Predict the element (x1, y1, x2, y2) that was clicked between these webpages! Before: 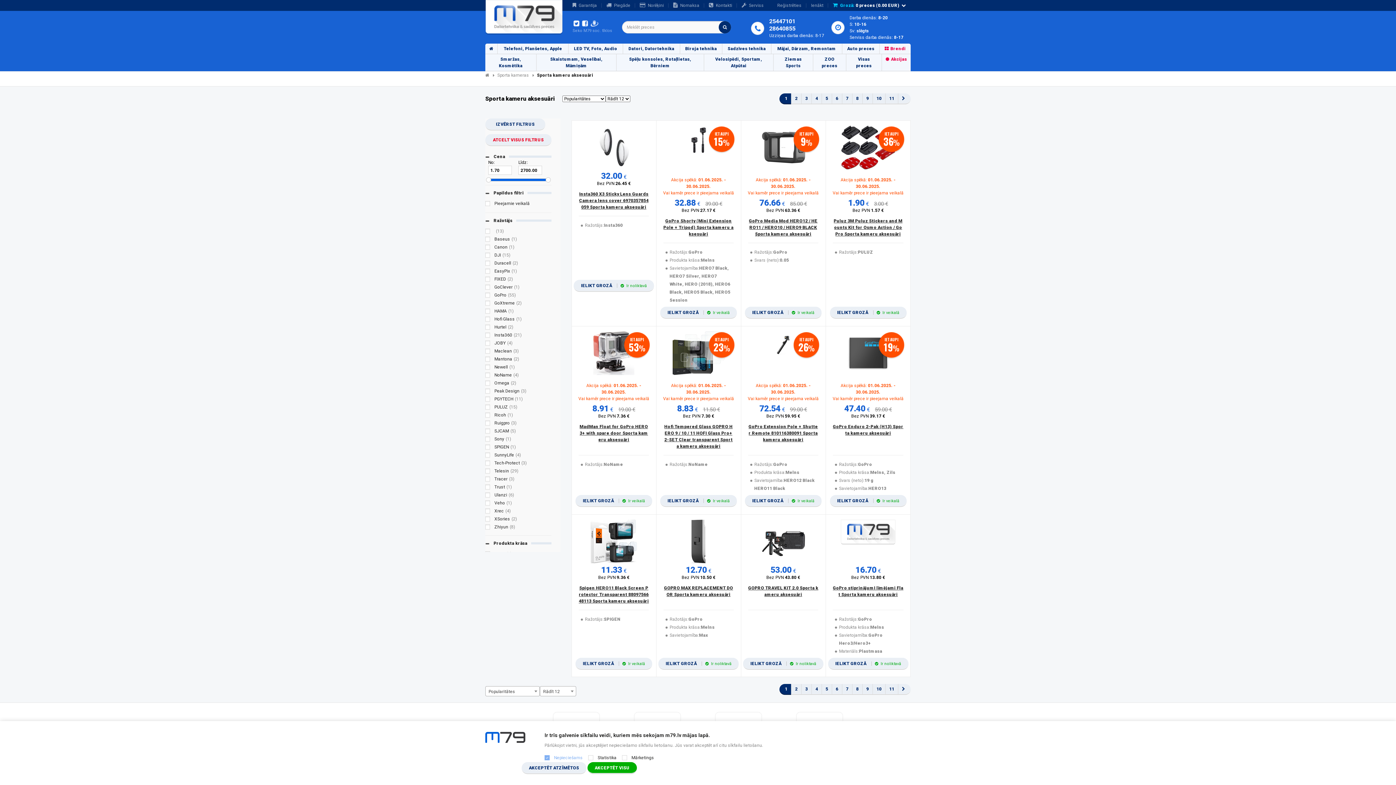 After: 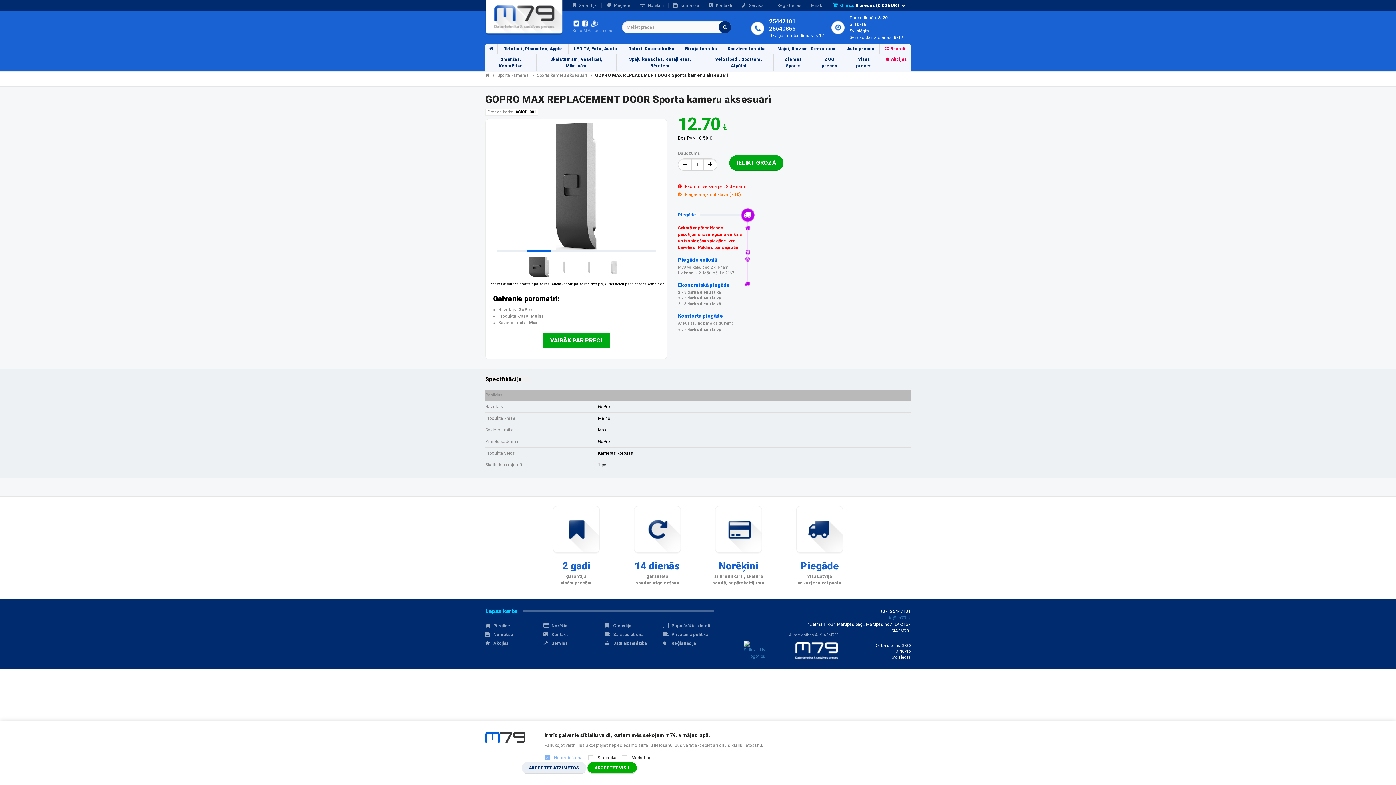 Action: bbox: (691, 538, 705, 544)